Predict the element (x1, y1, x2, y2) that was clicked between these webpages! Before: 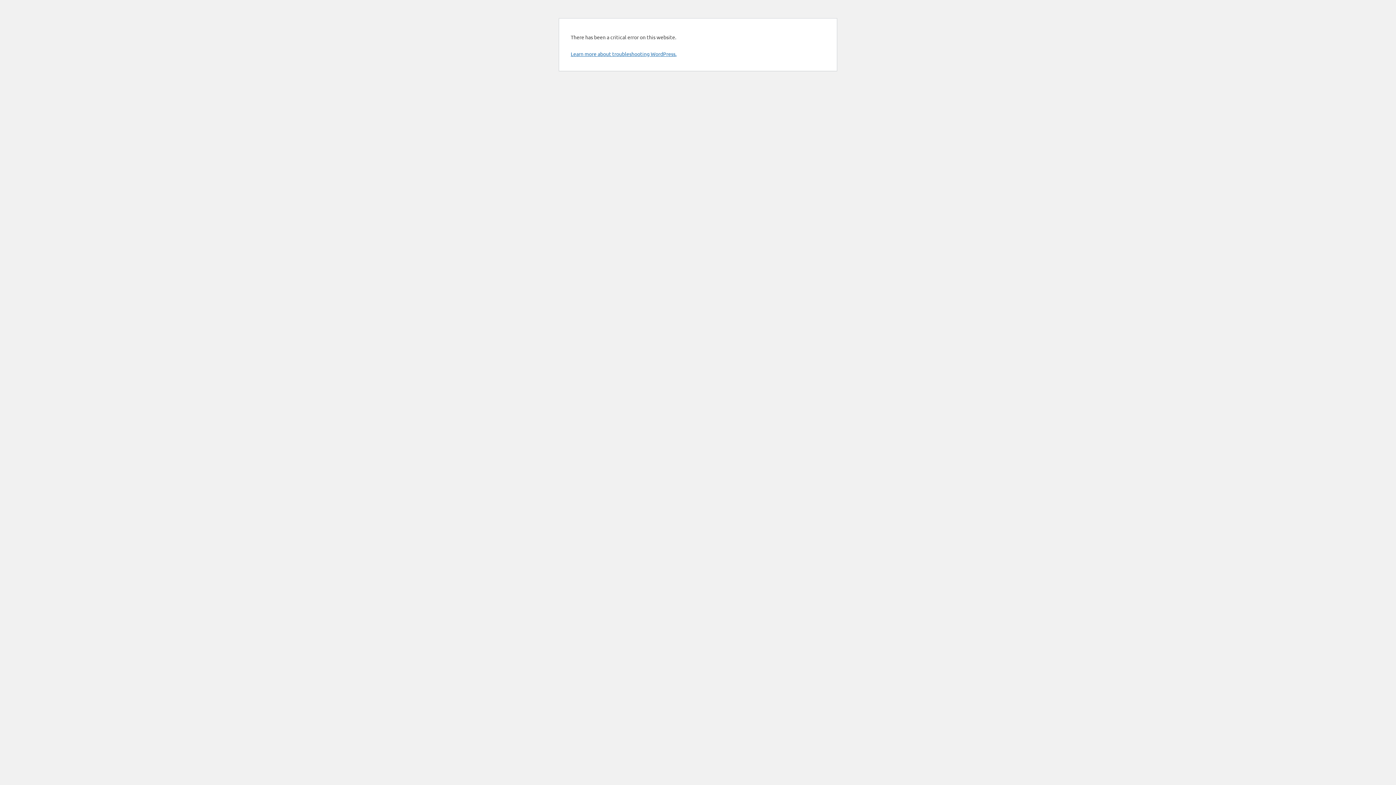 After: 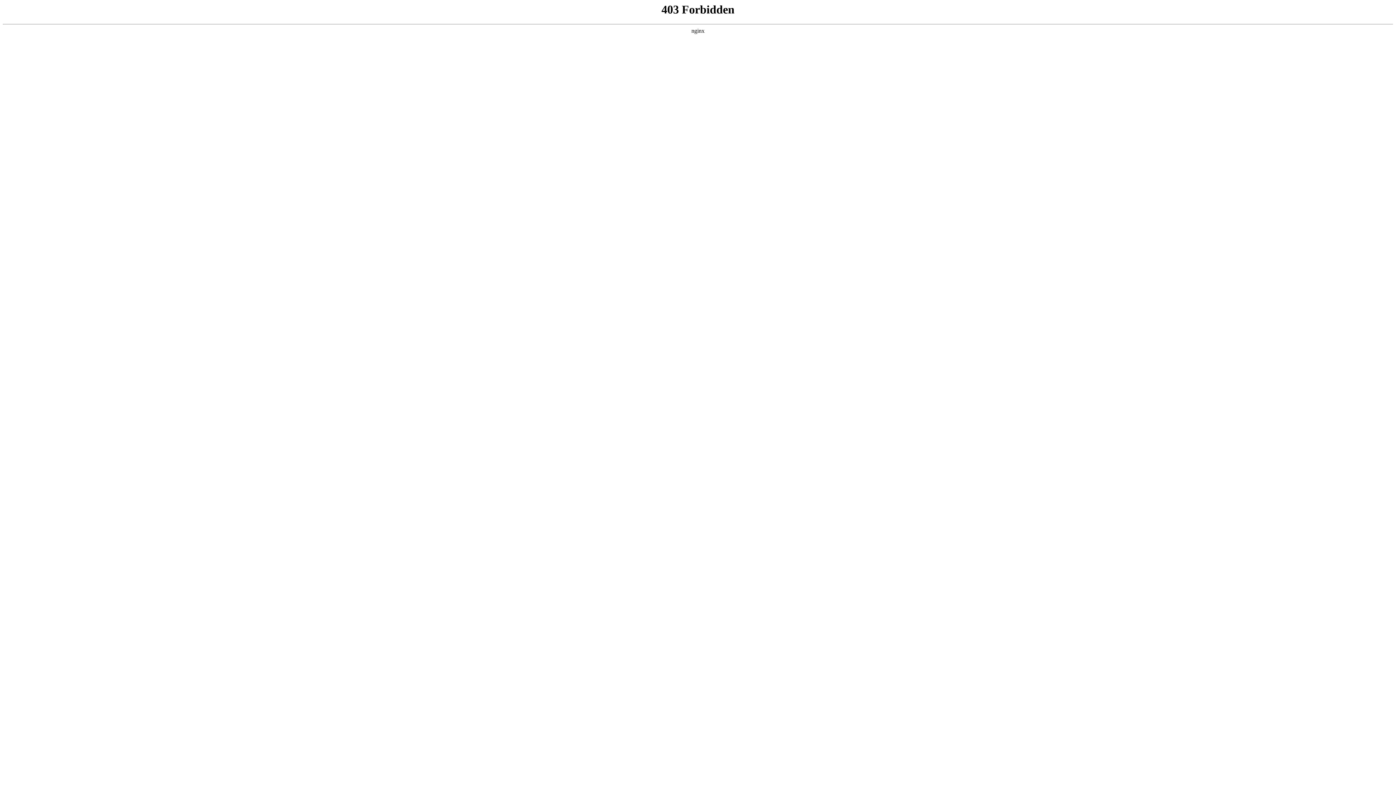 Action: bbox: (570, 50, 676, 57) label: Learn more about troubleshooting WordPress.